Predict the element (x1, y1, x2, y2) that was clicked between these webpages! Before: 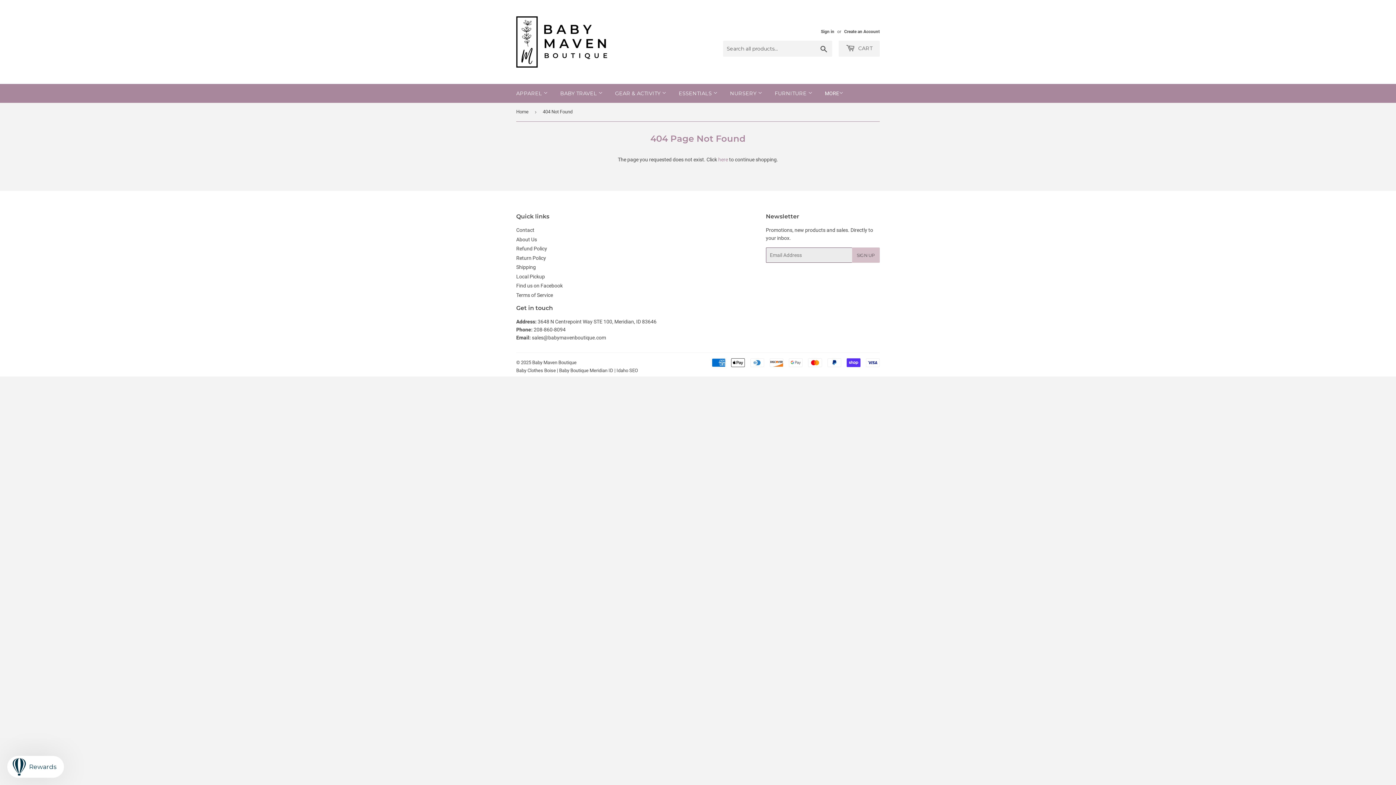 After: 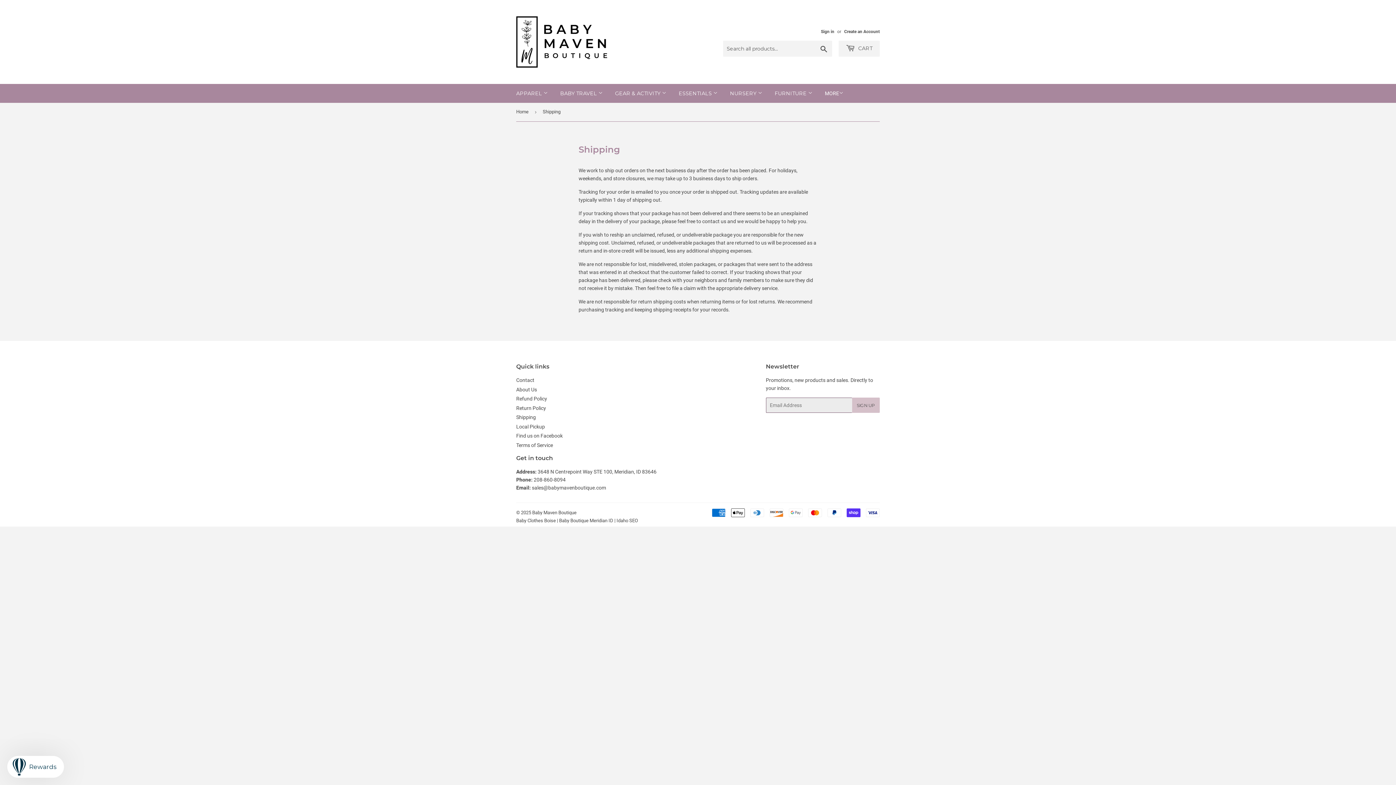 Action: label: Shipping bbox: (516, 264, 536, 270)